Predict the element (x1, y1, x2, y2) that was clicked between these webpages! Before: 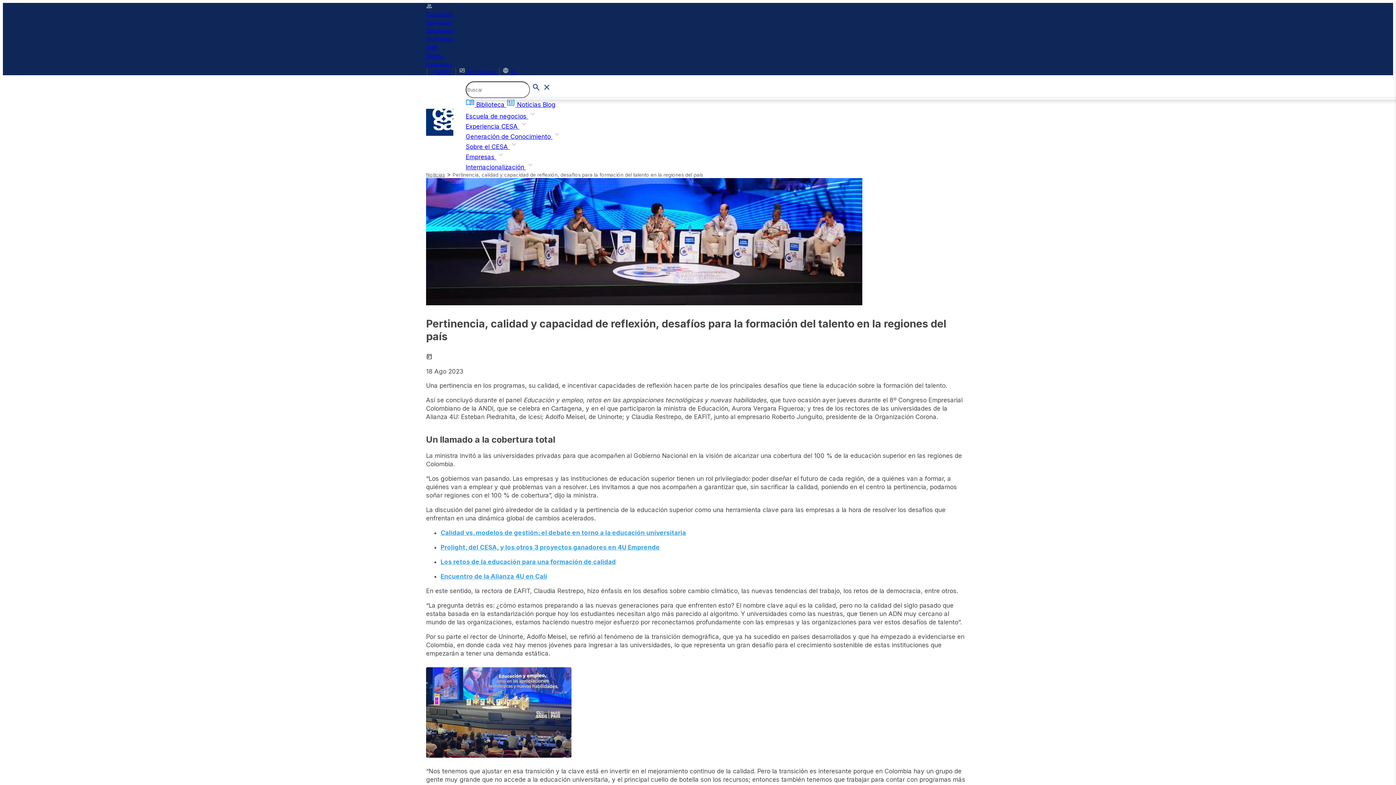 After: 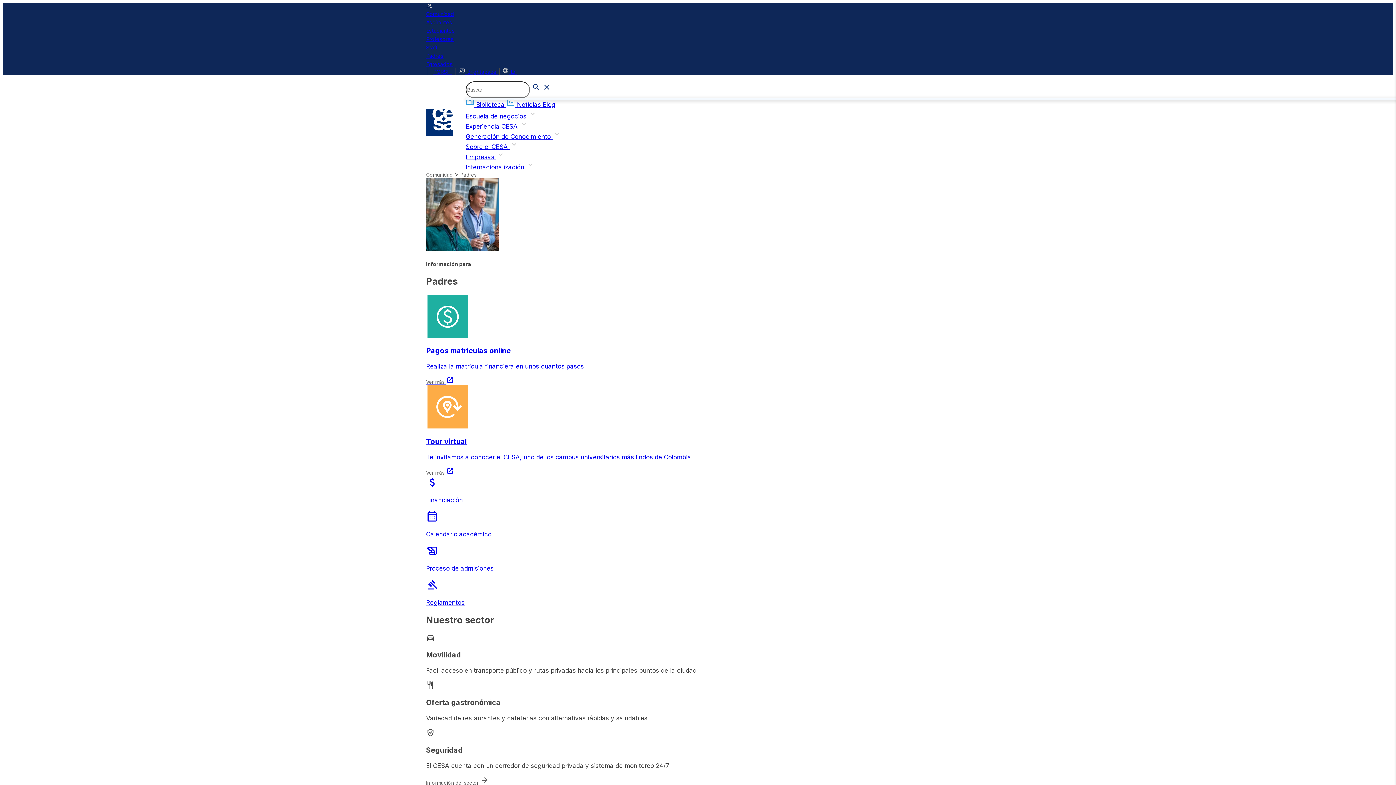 Action: label: Padres bbox: (426, 50, 970, 58)